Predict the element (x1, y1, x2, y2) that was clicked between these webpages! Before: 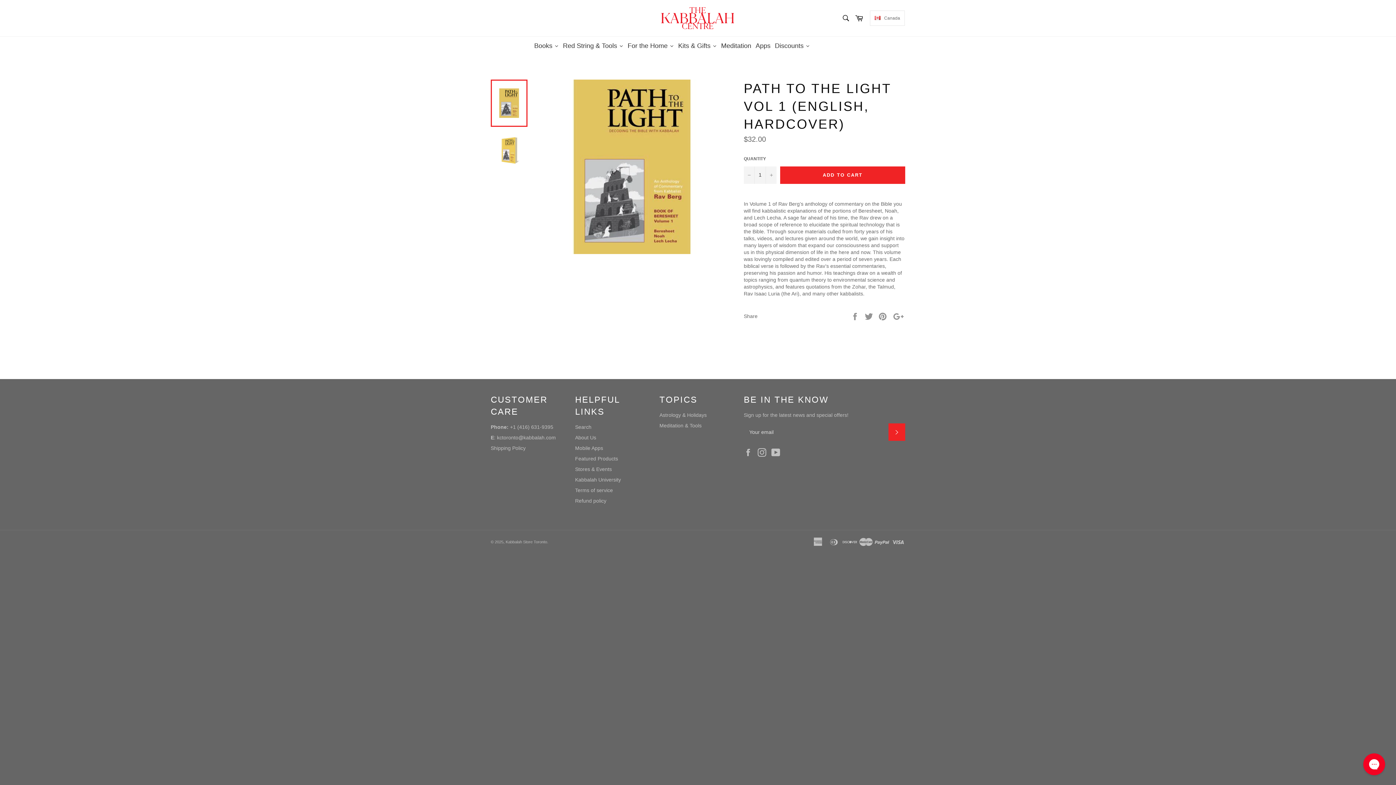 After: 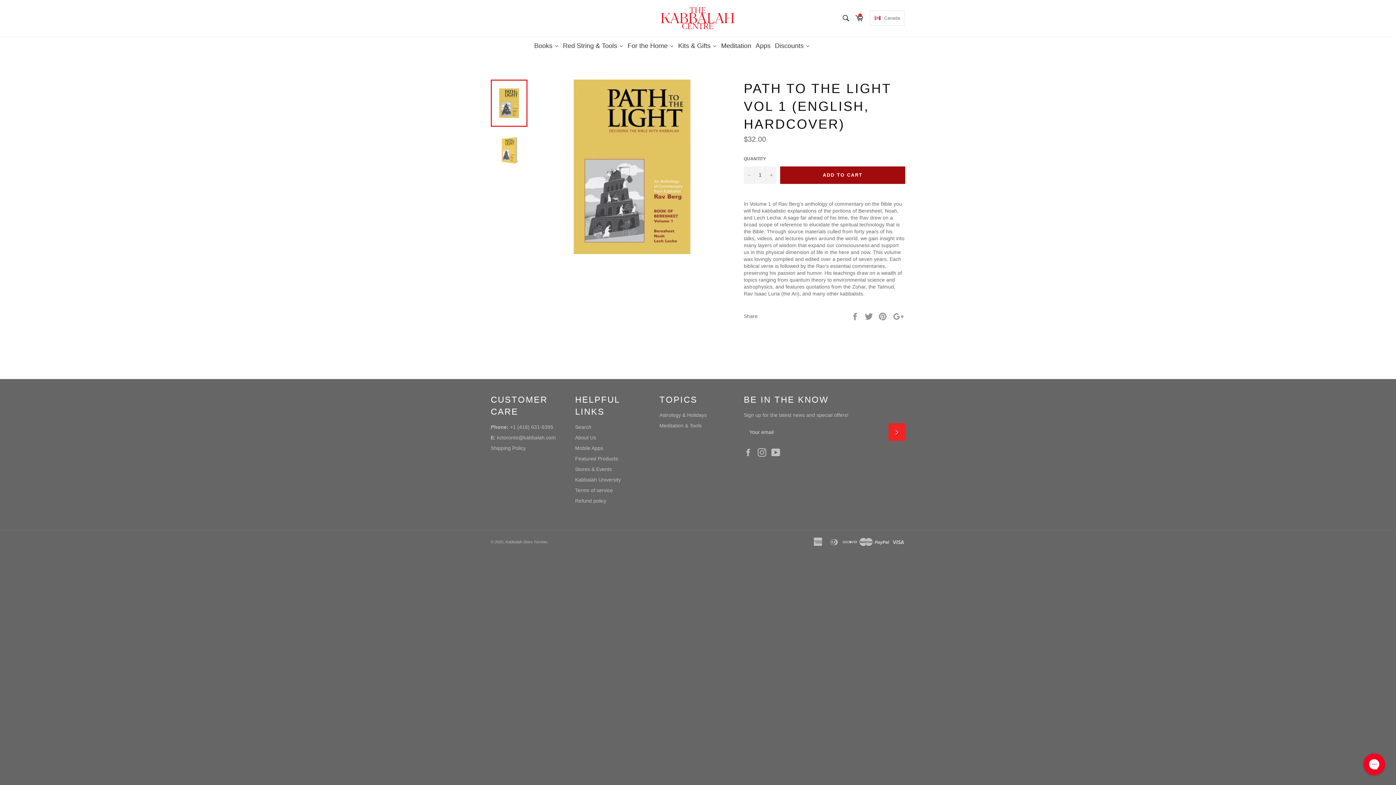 Action: bbox: (780, 166, 905, 183) label: ADD TO CART